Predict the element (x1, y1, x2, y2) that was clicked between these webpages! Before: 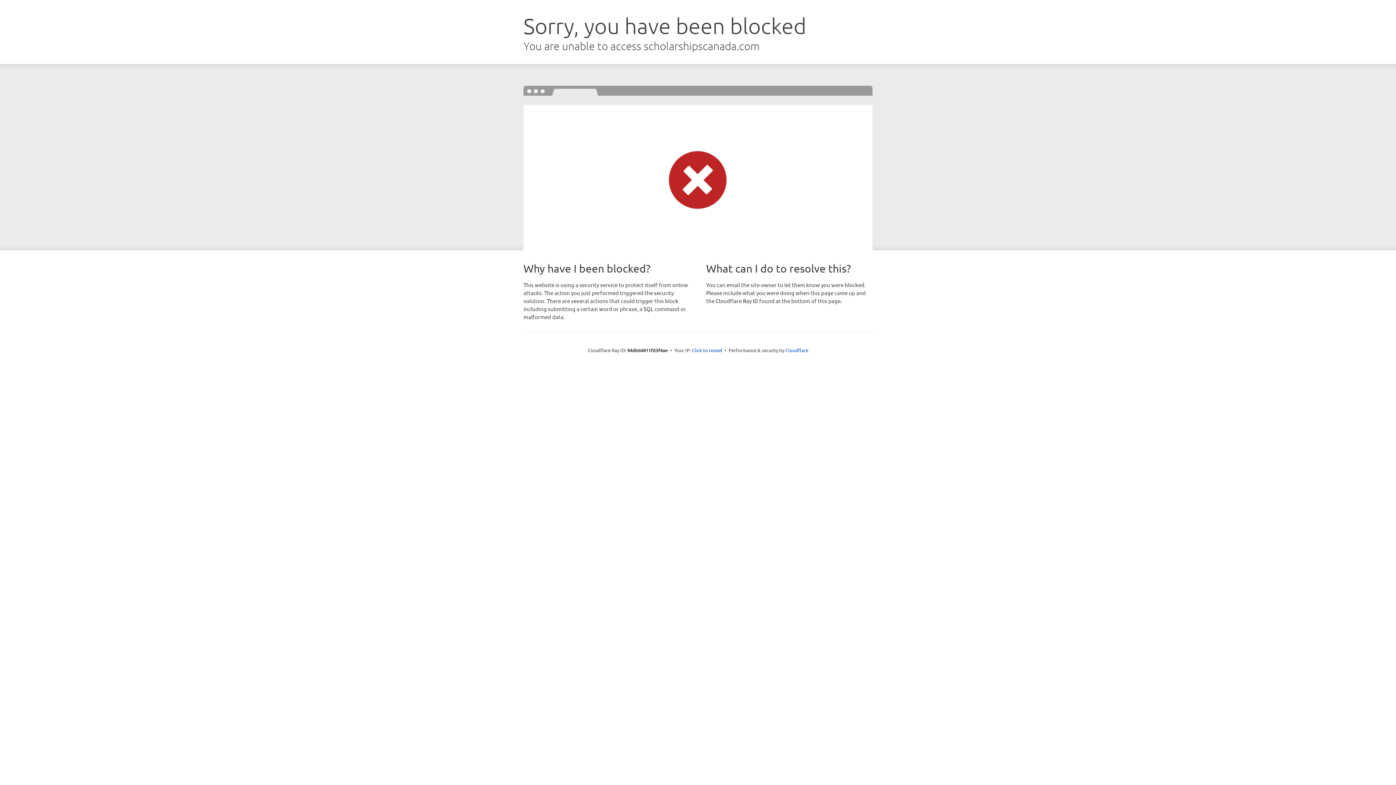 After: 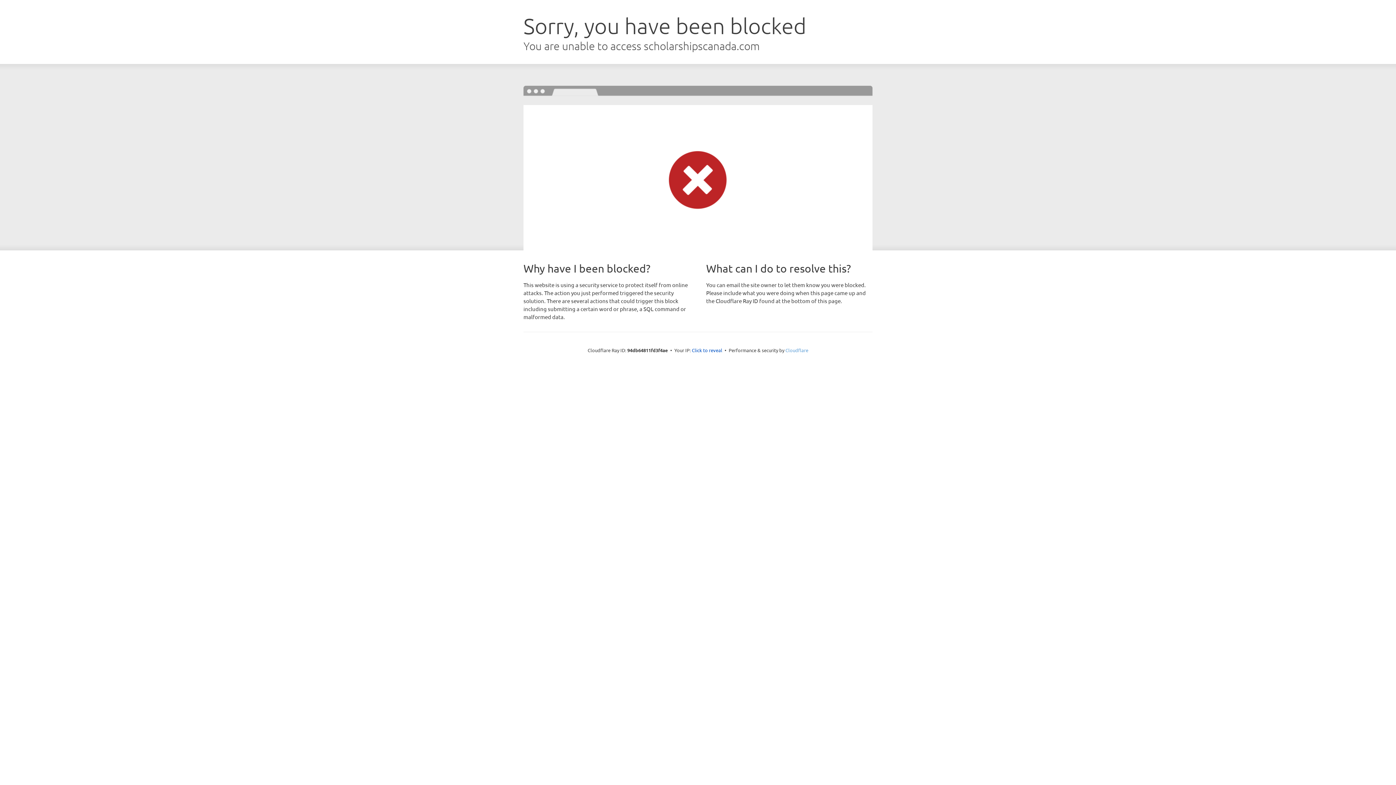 Action: label: Cloudflare bbox: (785, 347, 808, 353)